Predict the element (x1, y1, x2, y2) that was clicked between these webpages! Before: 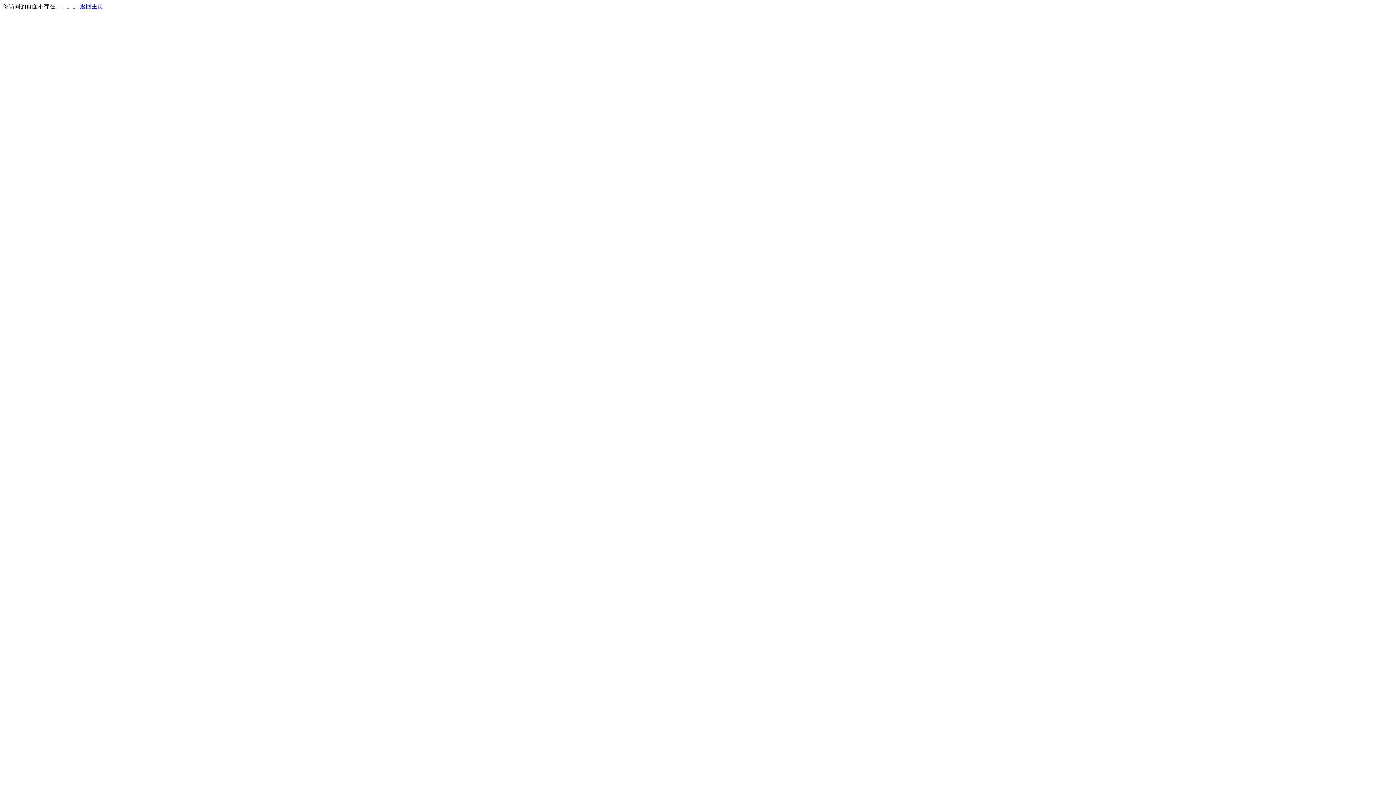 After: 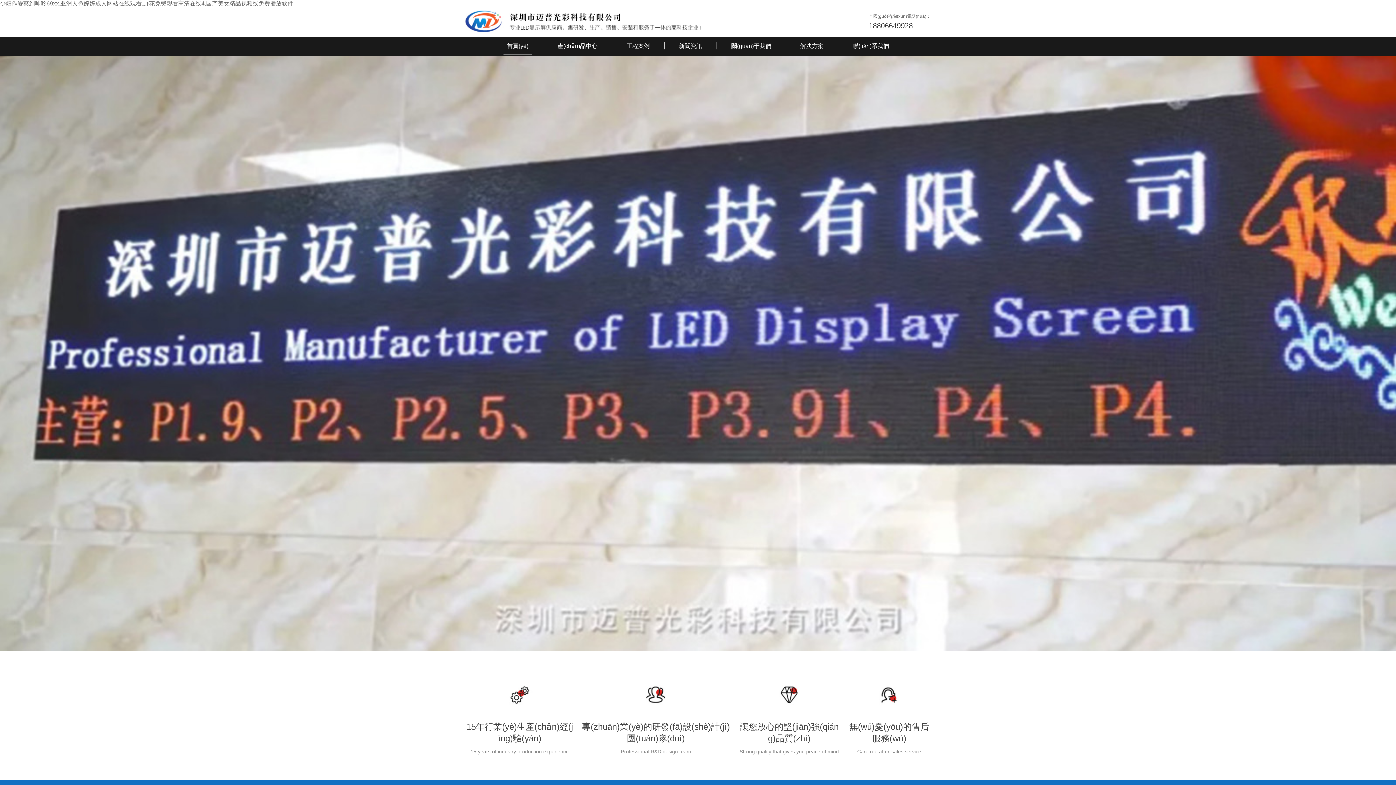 Action: label: 返回主页 bbox: (80, 3, 103, 9)